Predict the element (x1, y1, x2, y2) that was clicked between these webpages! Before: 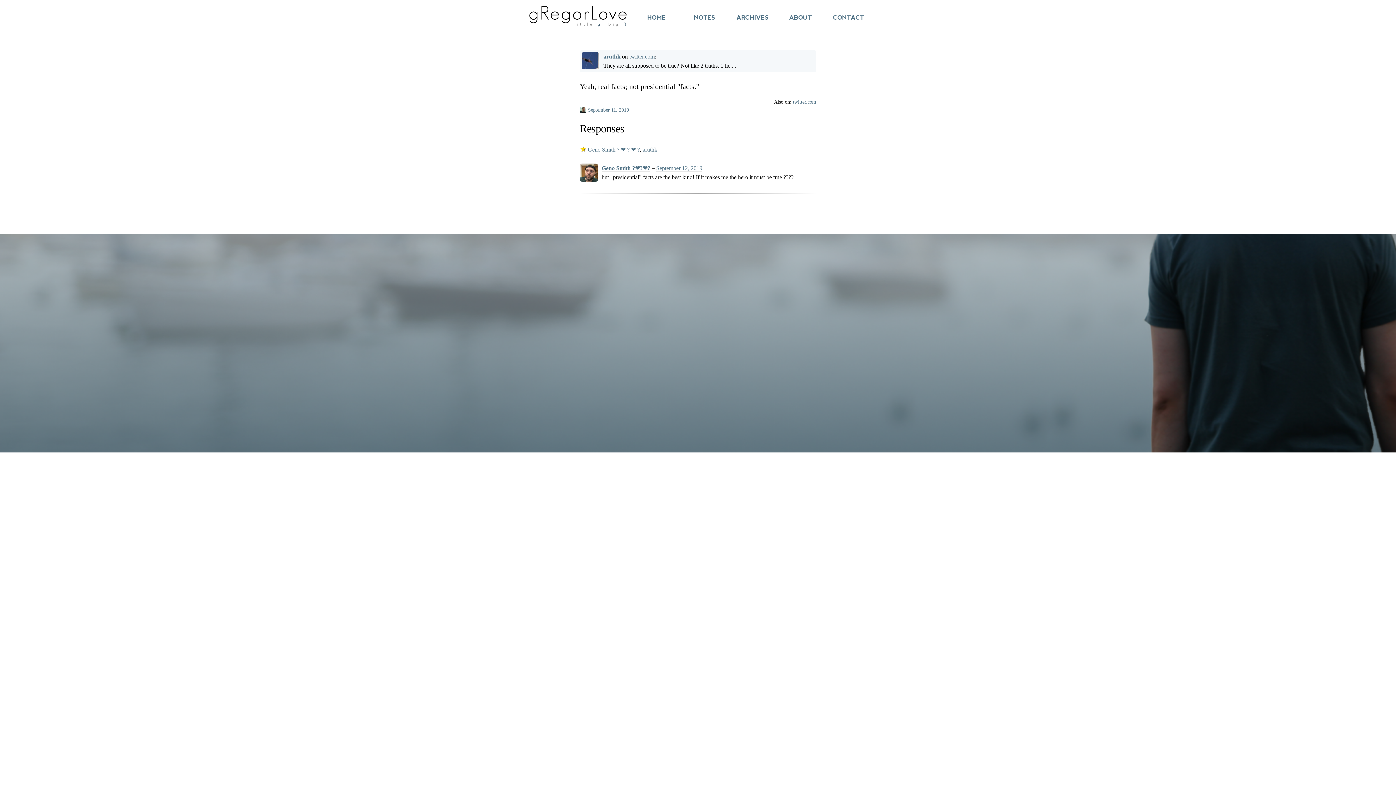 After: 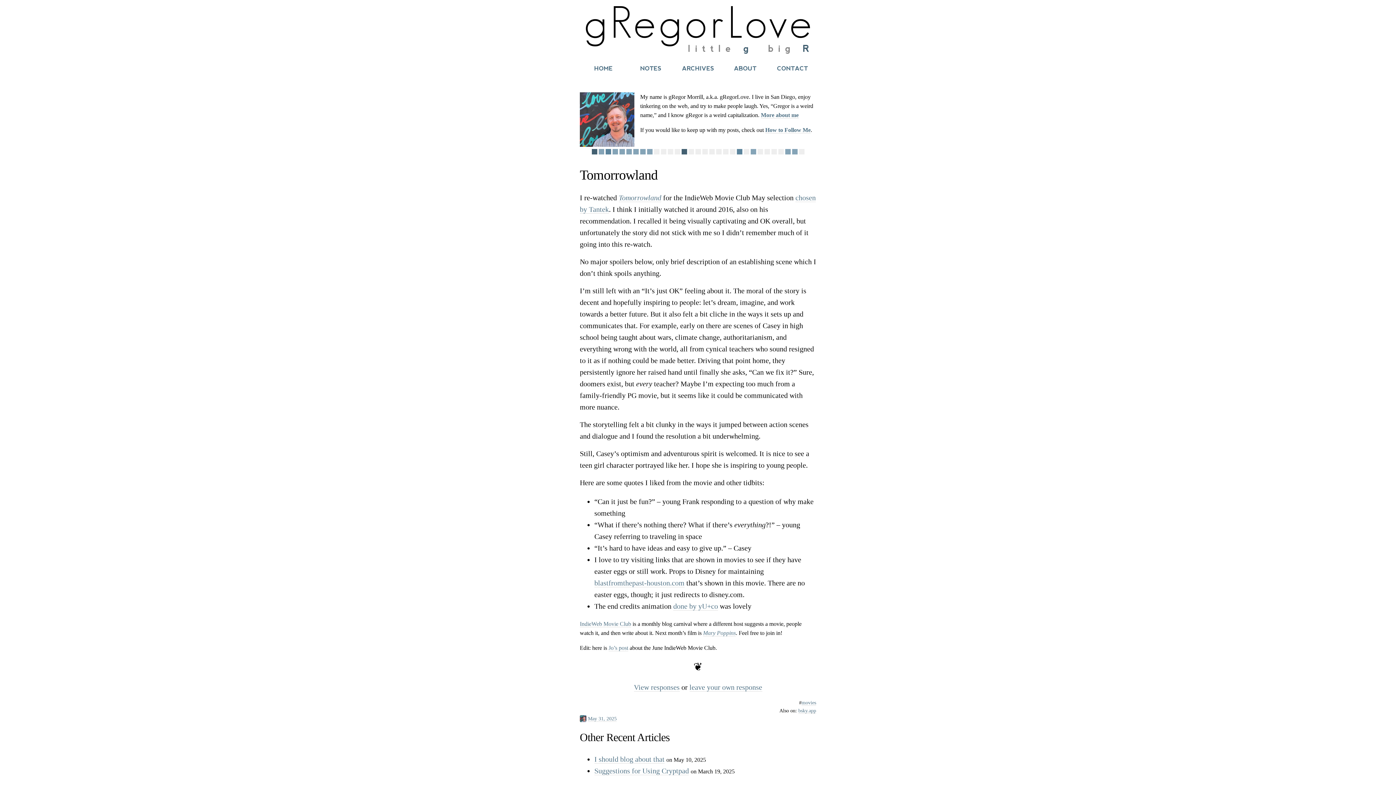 Action: bbox: (580, 106, 588, 113)